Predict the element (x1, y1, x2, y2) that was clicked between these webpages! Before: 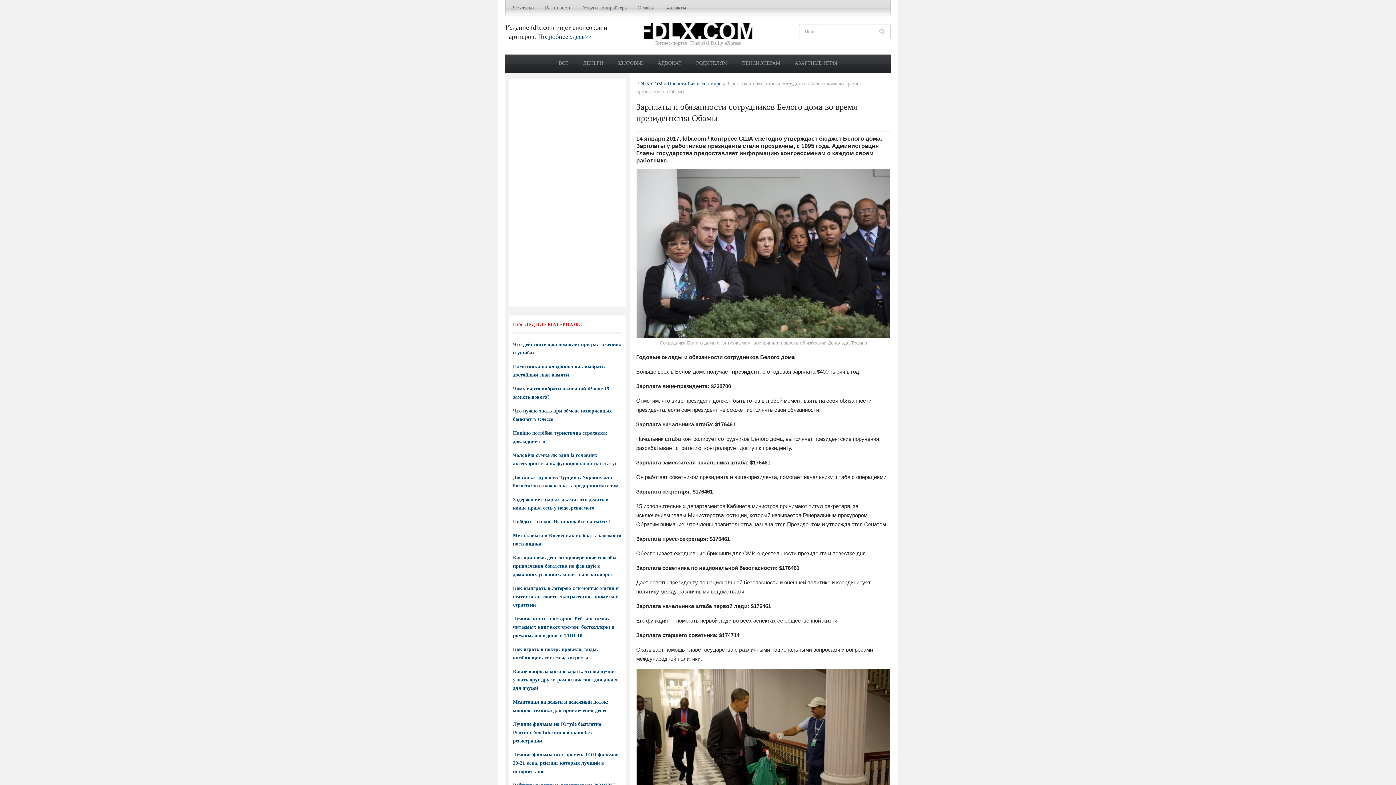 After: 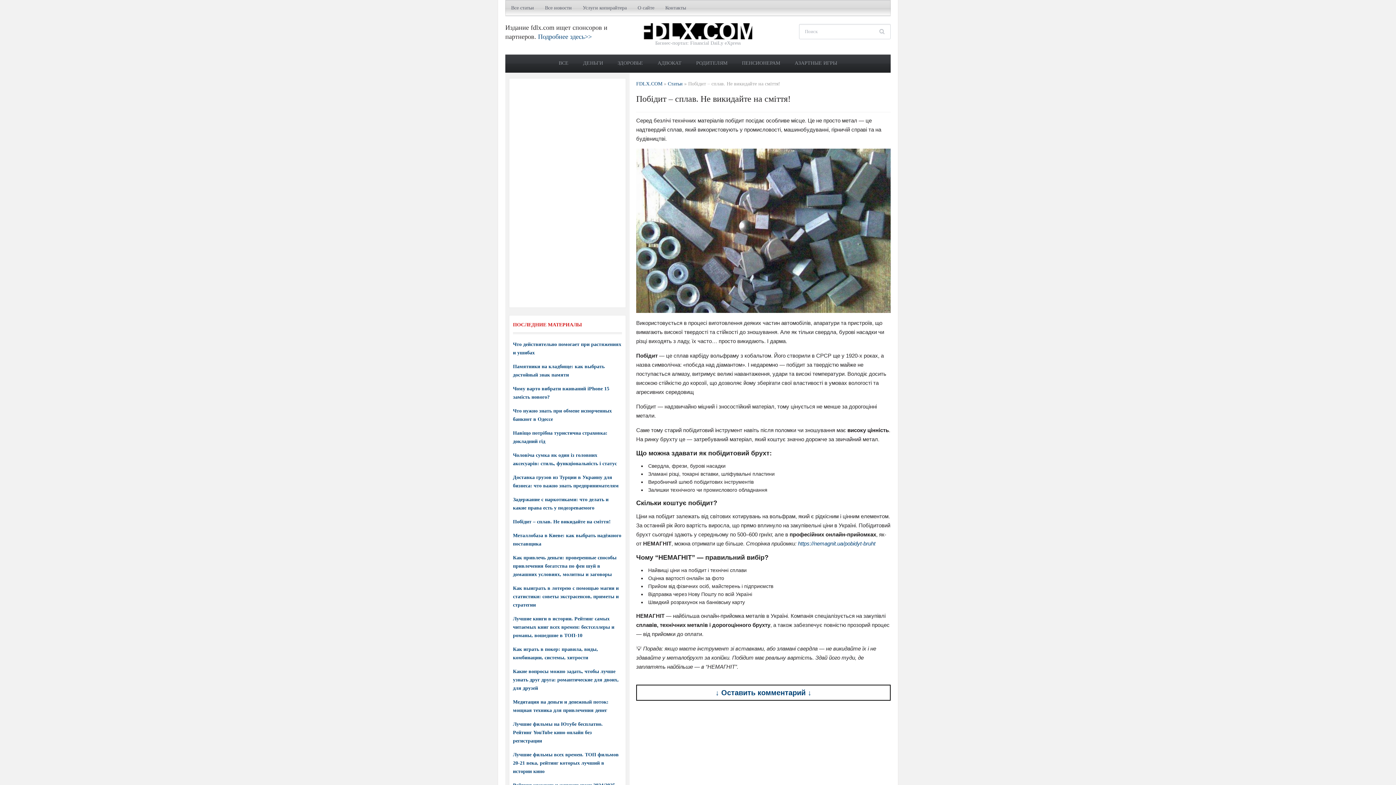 Action: bbox: (513, 519, 610, 524) label: Побідит – сплав. Не викидайте на сміття!